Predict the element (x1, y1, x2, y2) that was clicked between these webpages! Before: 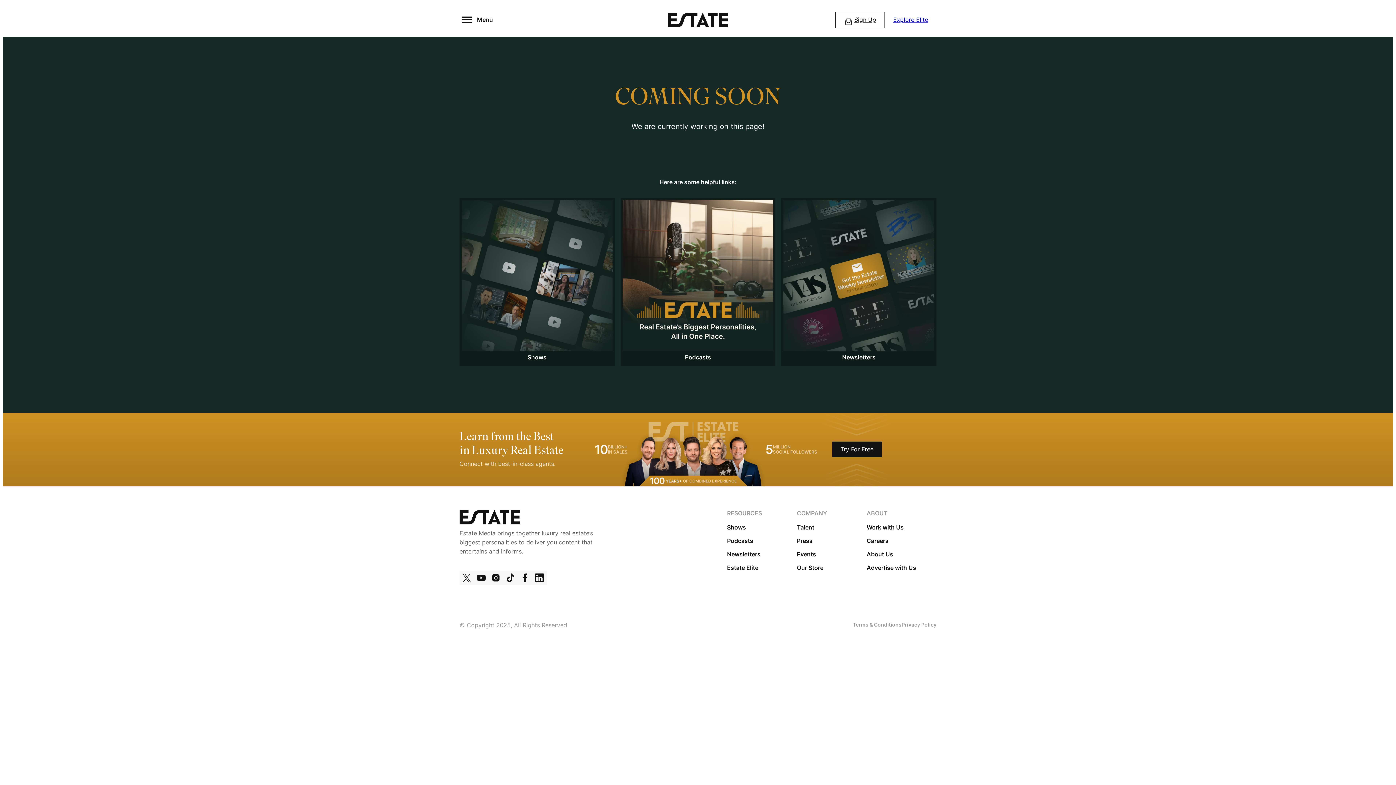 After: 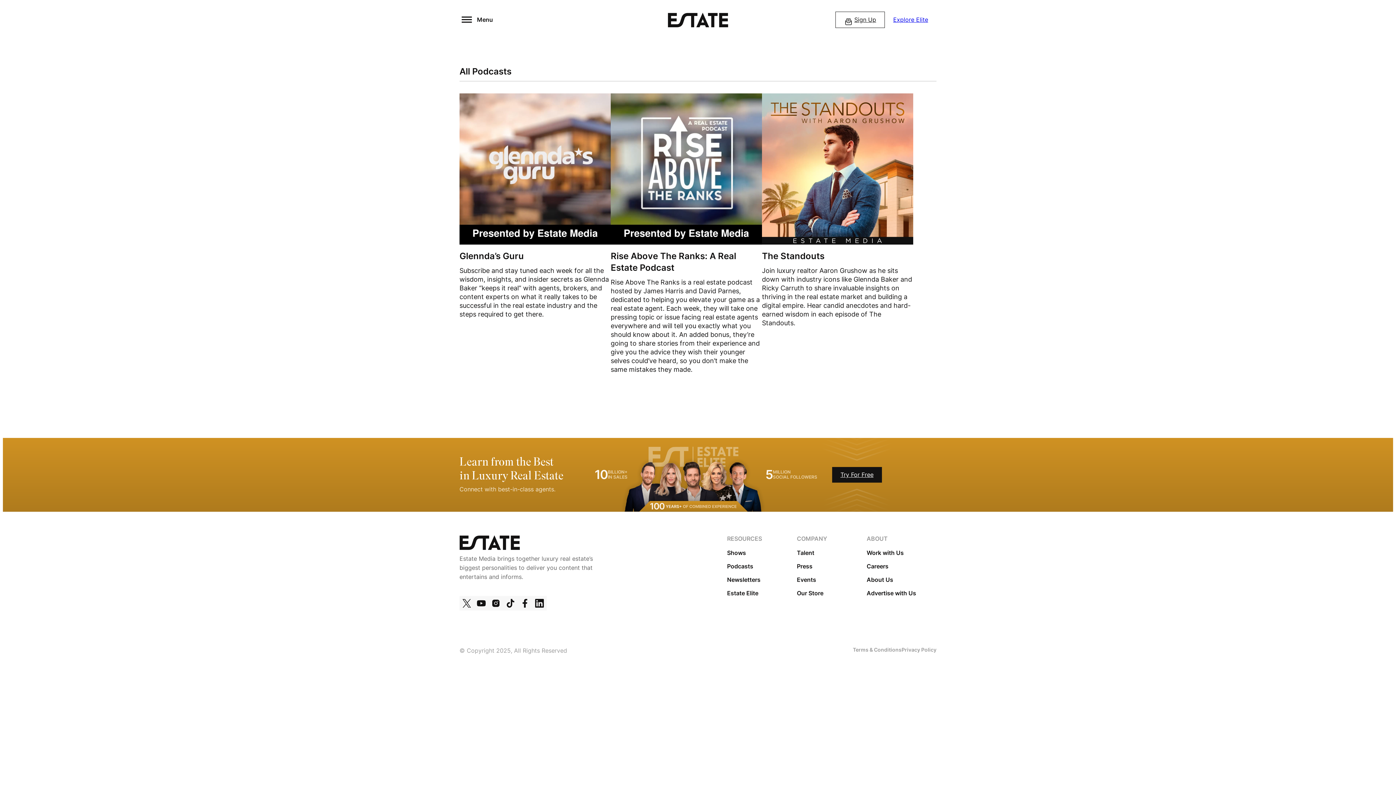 Action: bbox: (727, 537, 753, 546) label: Podcasts